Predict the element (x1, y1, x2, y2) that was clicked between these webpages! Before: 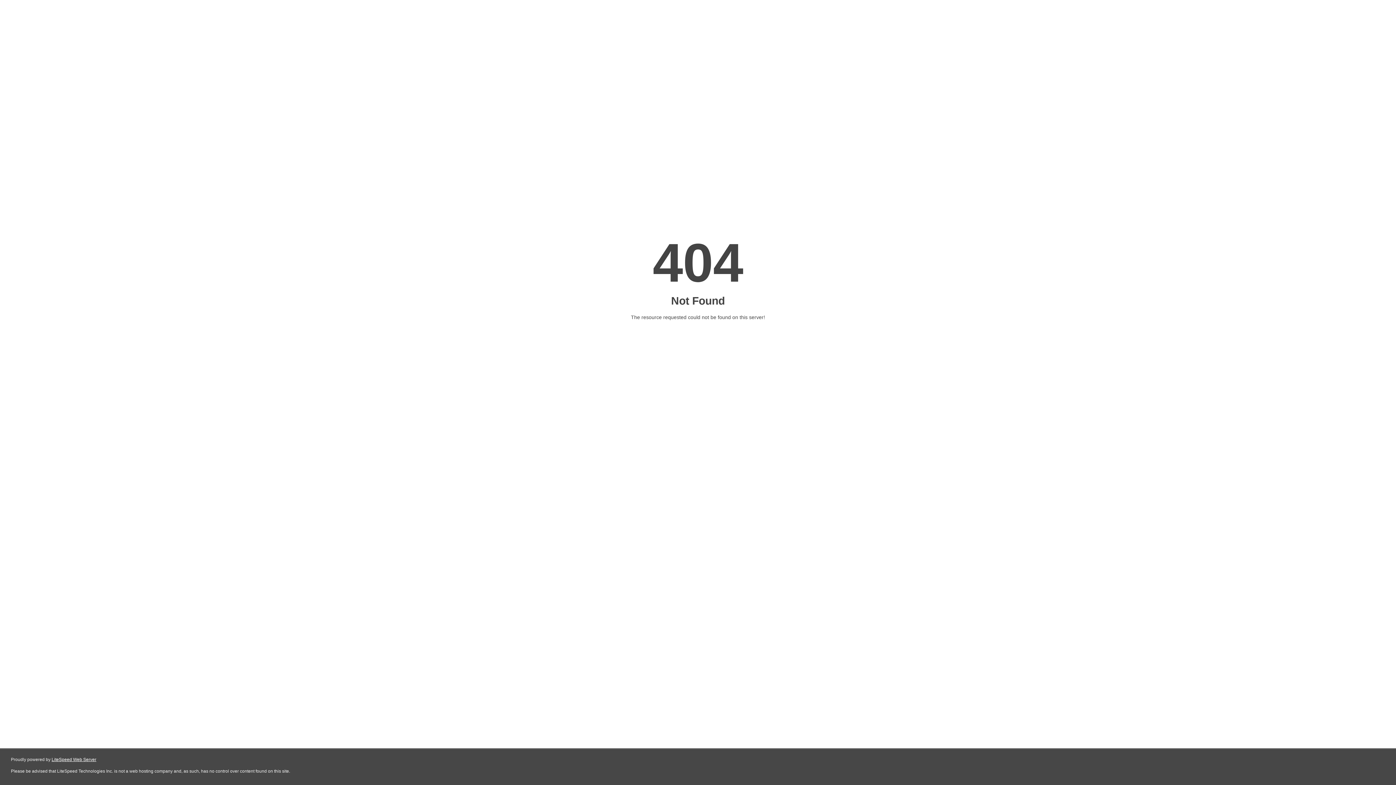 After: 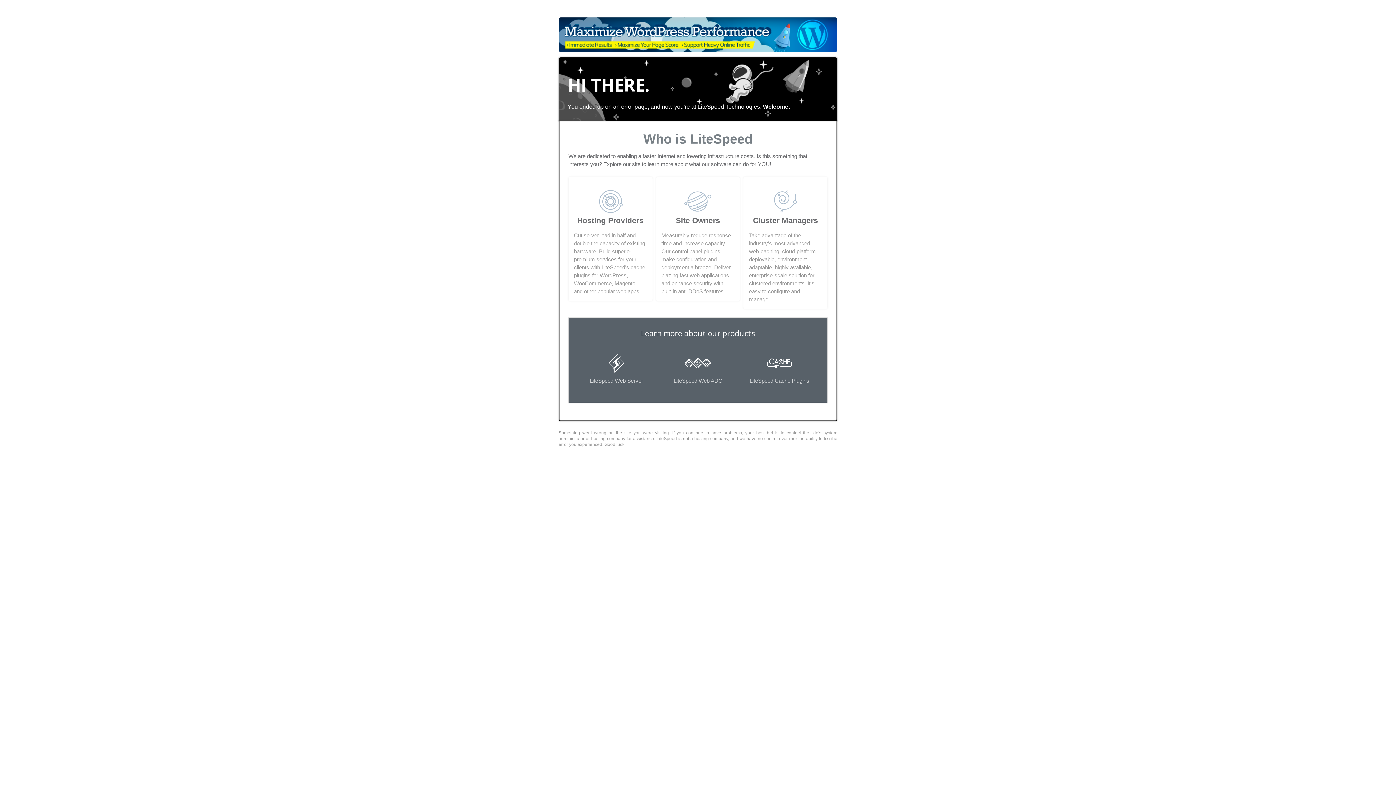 Action: bbox: (51, 757, 96, 762) label: LiteSpeed Web Server